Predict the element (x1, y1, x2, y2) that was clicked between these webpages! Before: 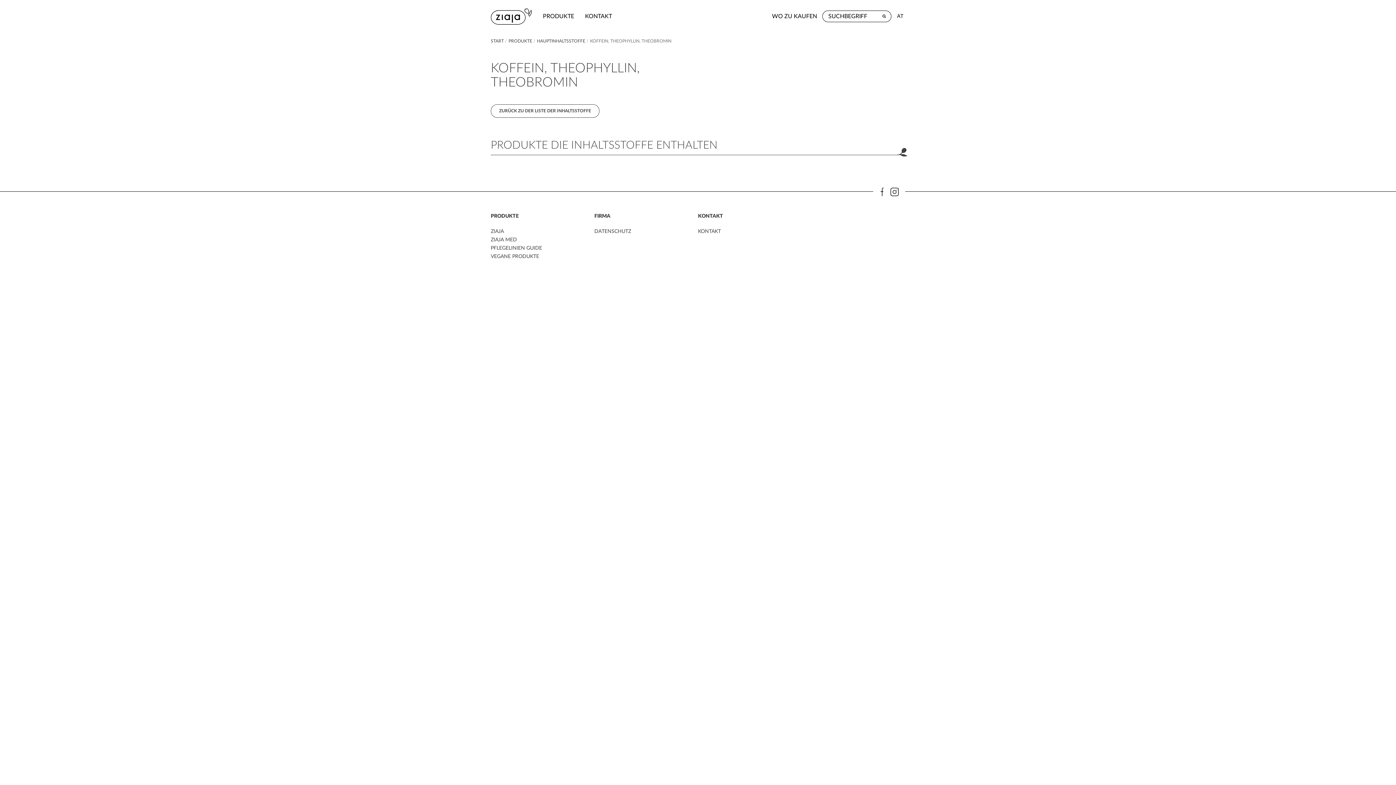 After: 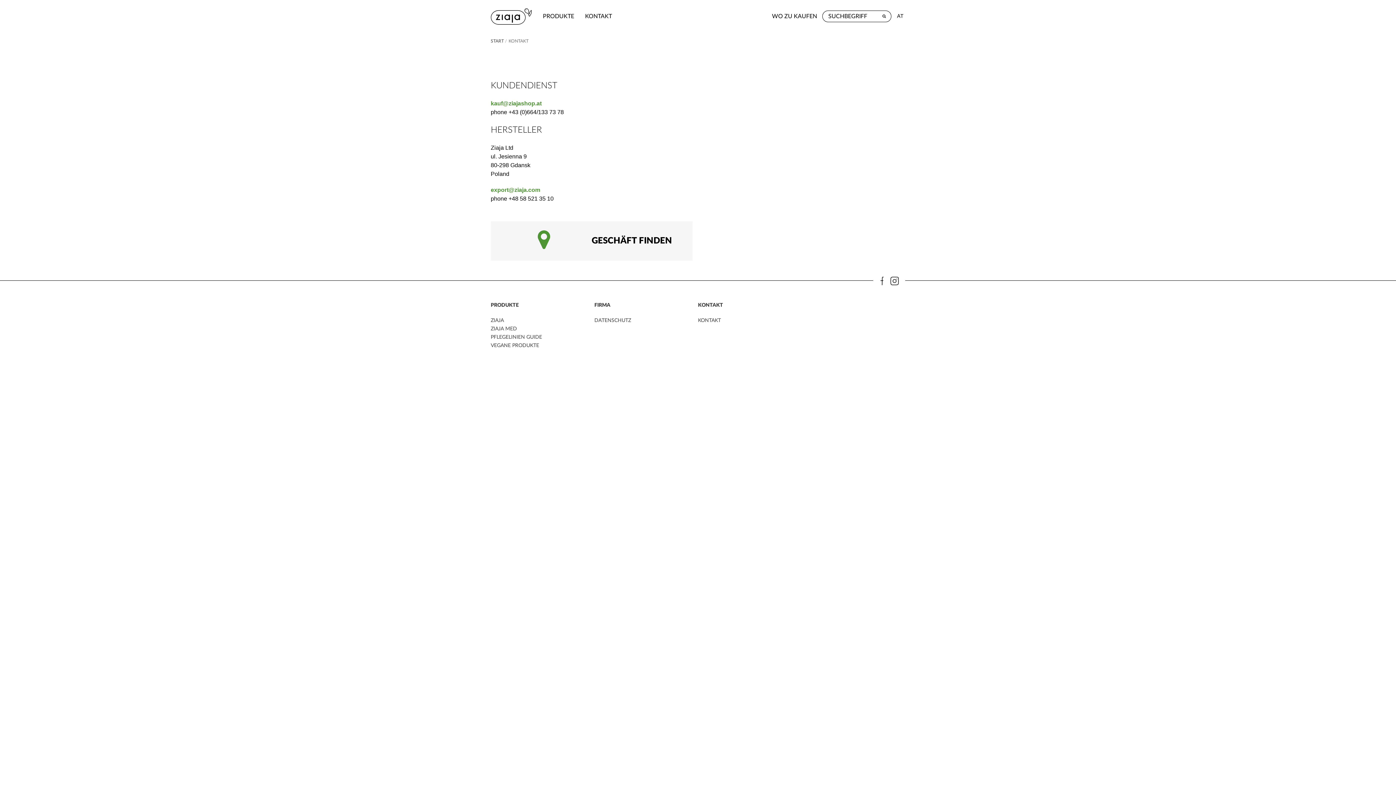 Action: bbox: (698, 229, 721, 234) label: KONTAKT